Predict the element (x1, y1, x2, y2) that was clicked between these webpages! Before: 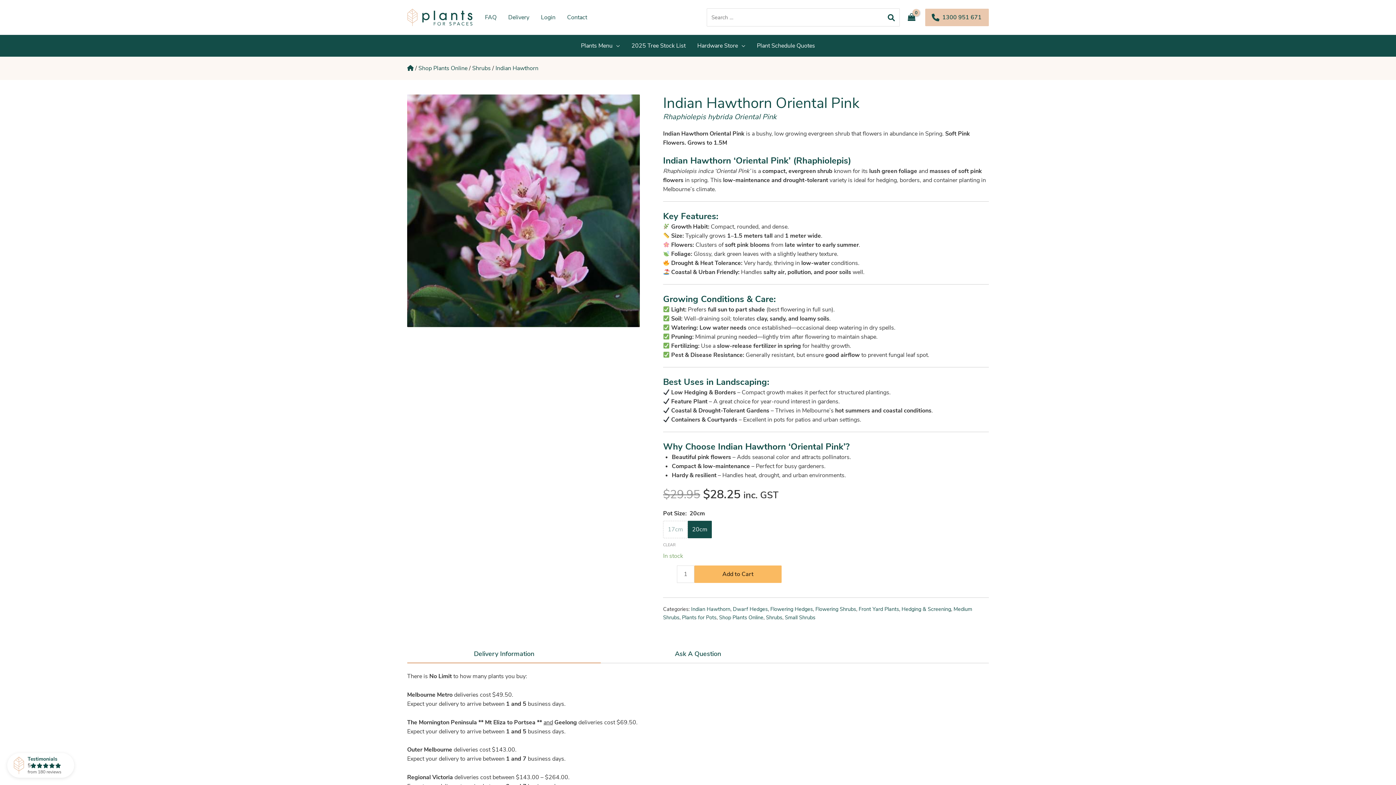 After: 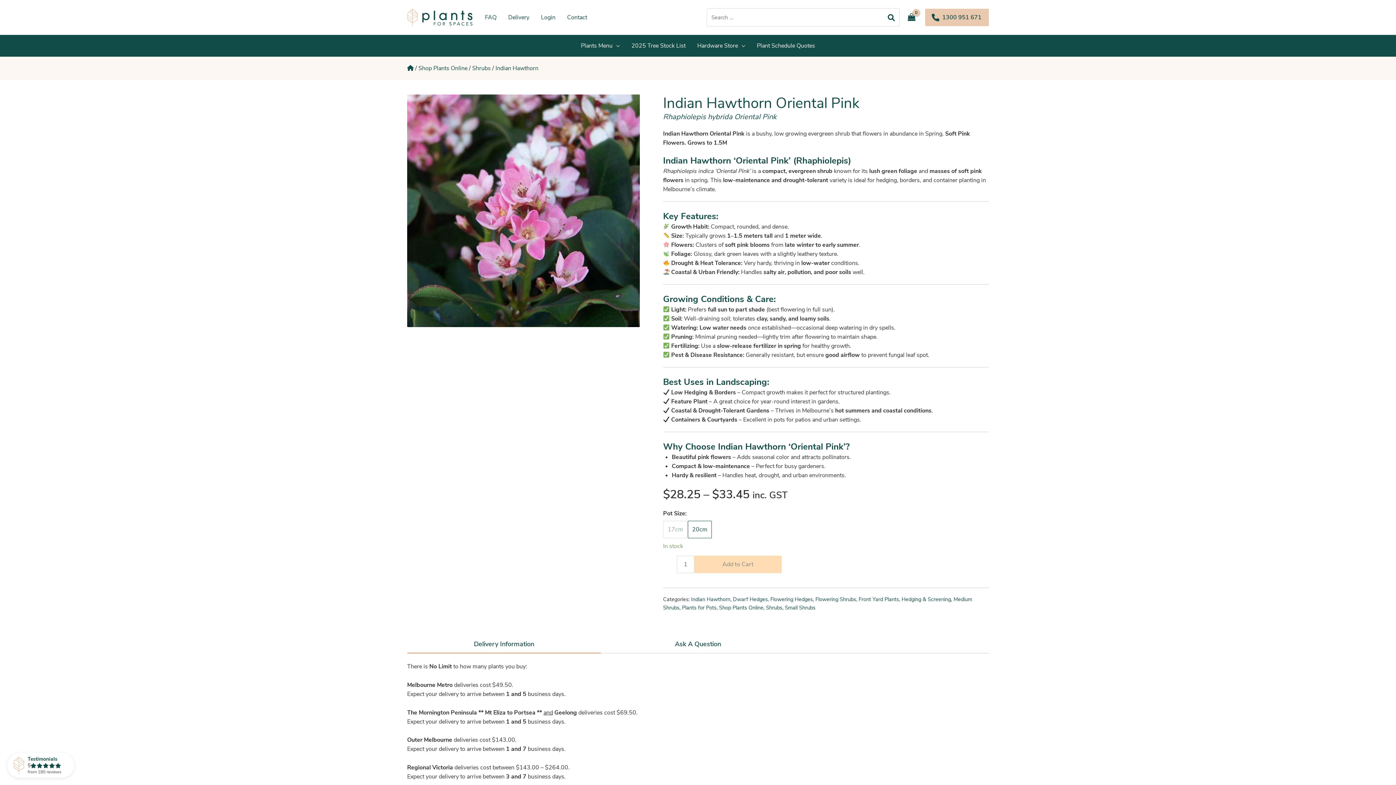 Action: label: CLEAR bbox: (663, 542, 676, 547)